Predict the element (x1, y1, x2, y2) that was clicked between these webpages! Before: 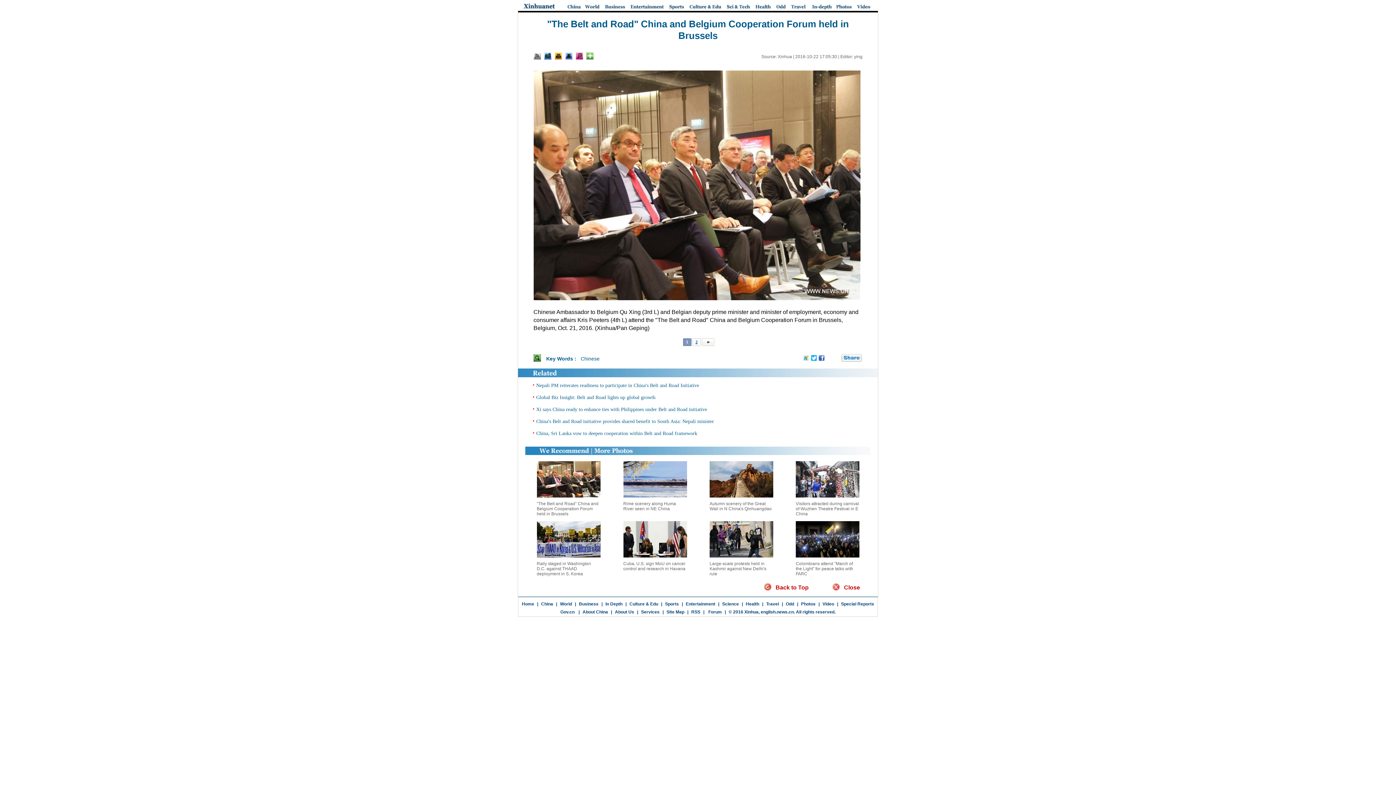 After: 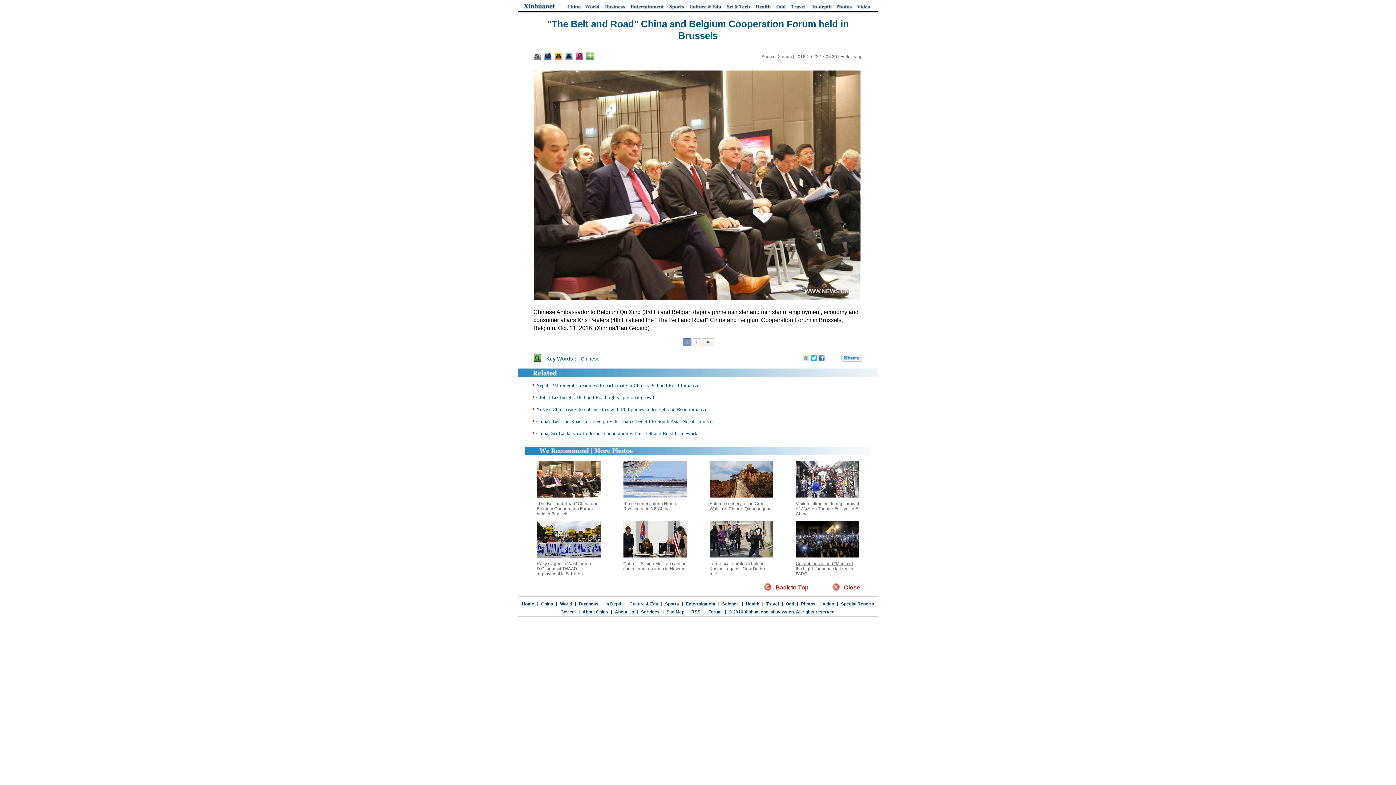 Action: bbox: (796, 561, 853, 576) label: Colombians attend "March of the Light" for peace talks with FARC